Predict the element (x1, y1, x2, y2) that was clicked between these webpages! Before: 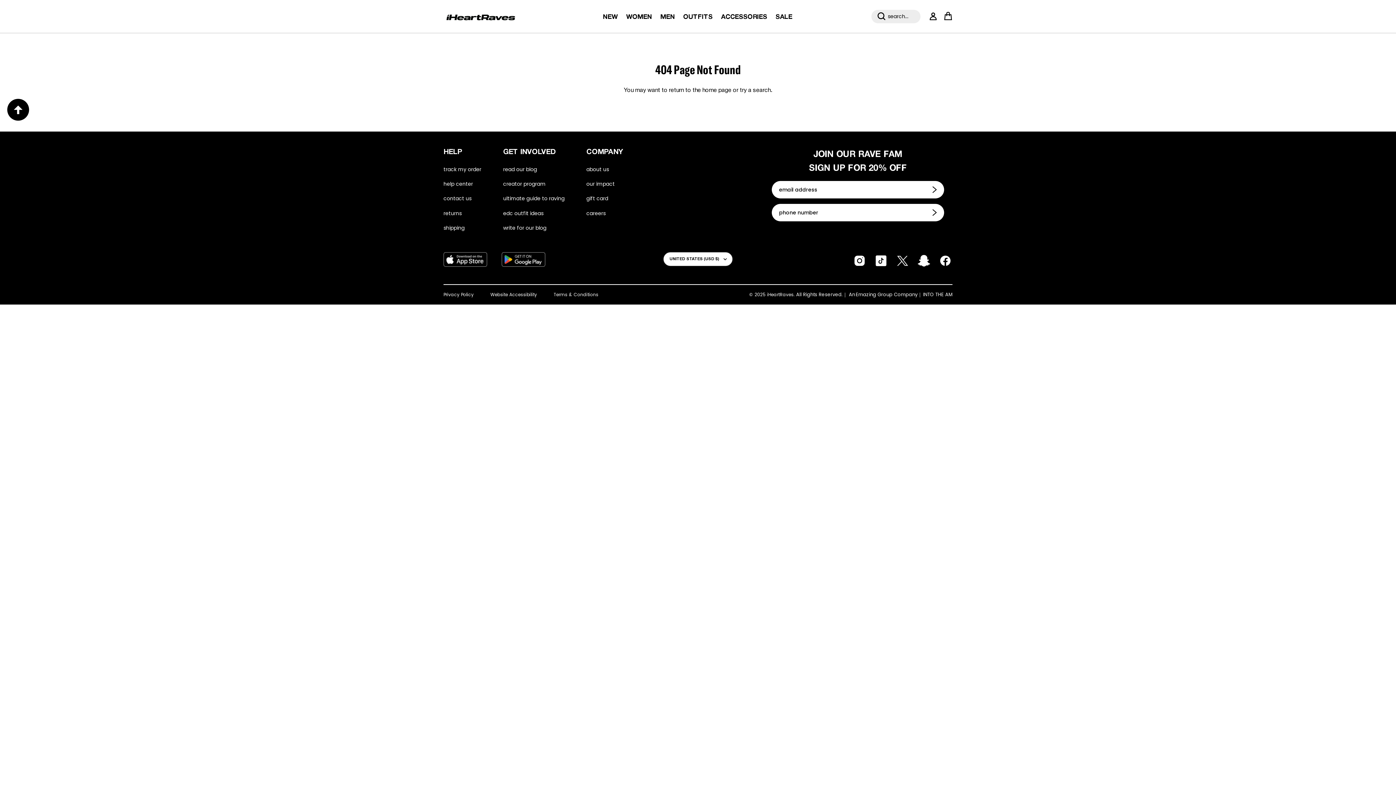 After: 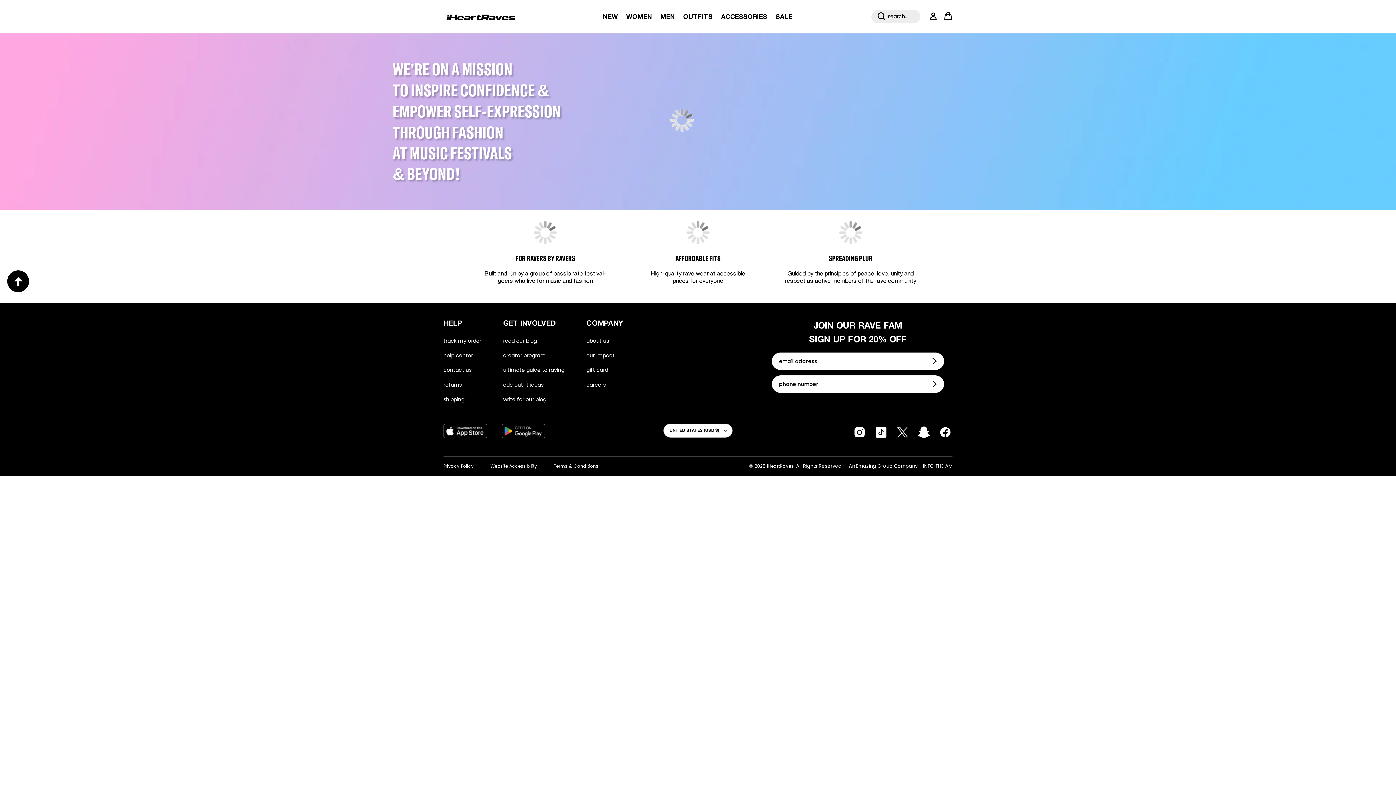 Action: label: about us bbox: (586, 165, 609, 173)